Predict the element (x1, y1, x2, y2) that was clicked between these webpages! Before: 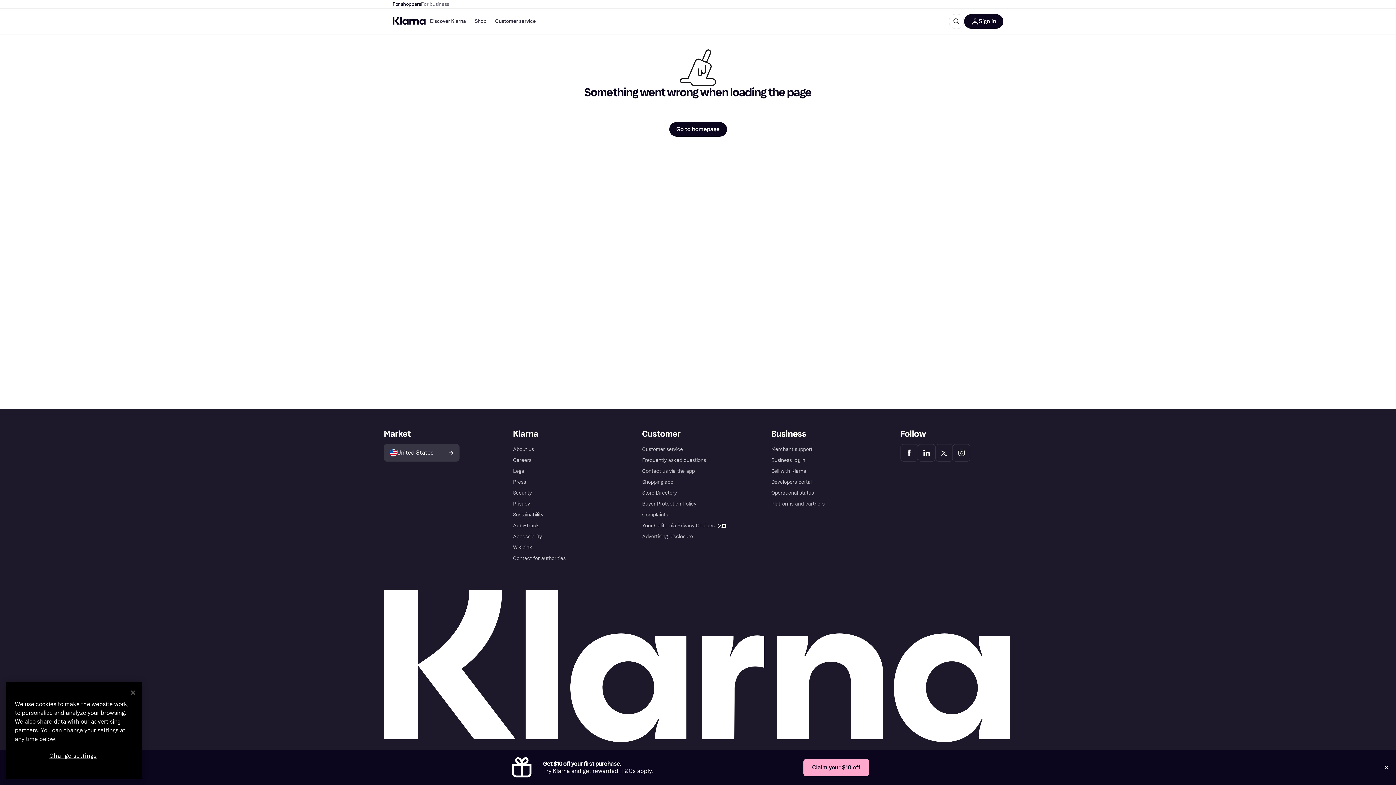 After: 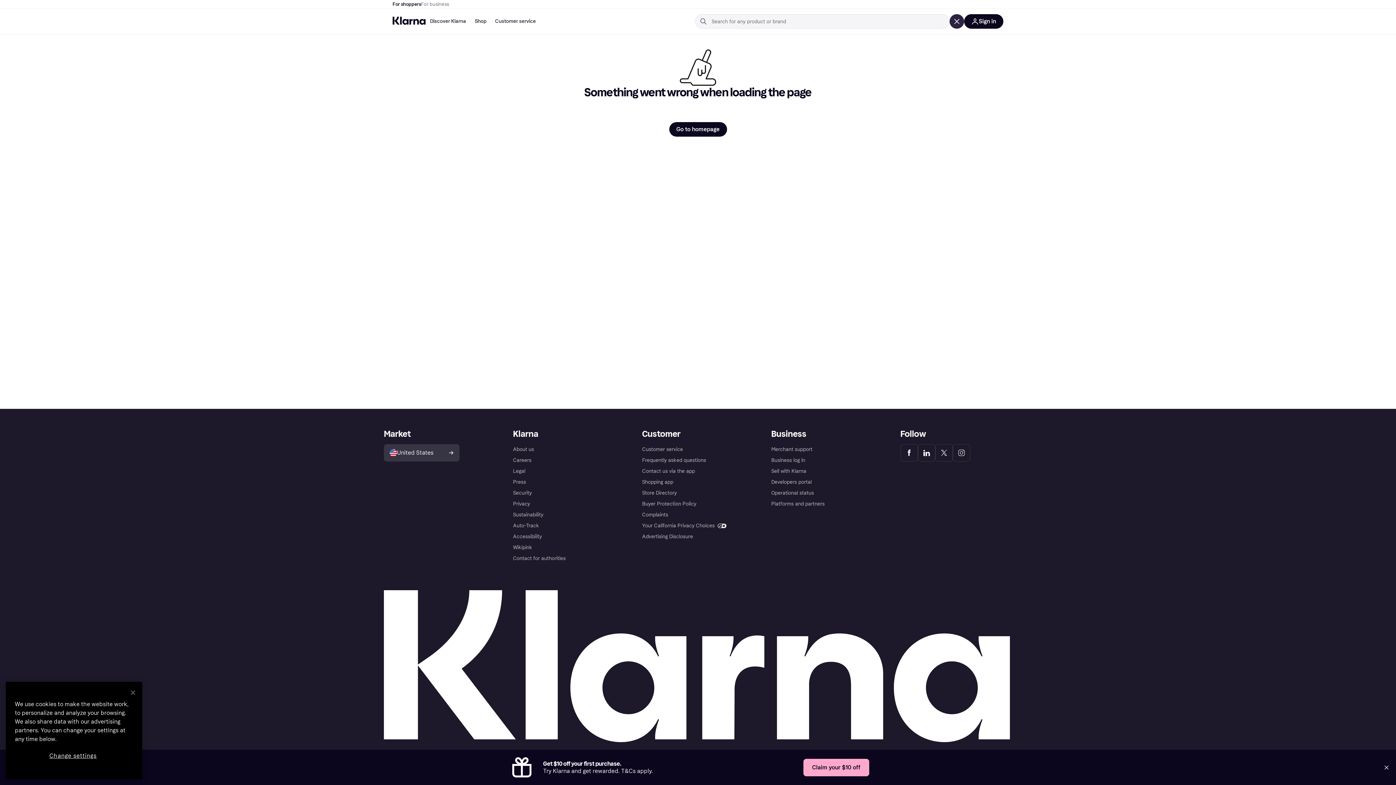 Action: bbox: (949, 13, 964, 29)